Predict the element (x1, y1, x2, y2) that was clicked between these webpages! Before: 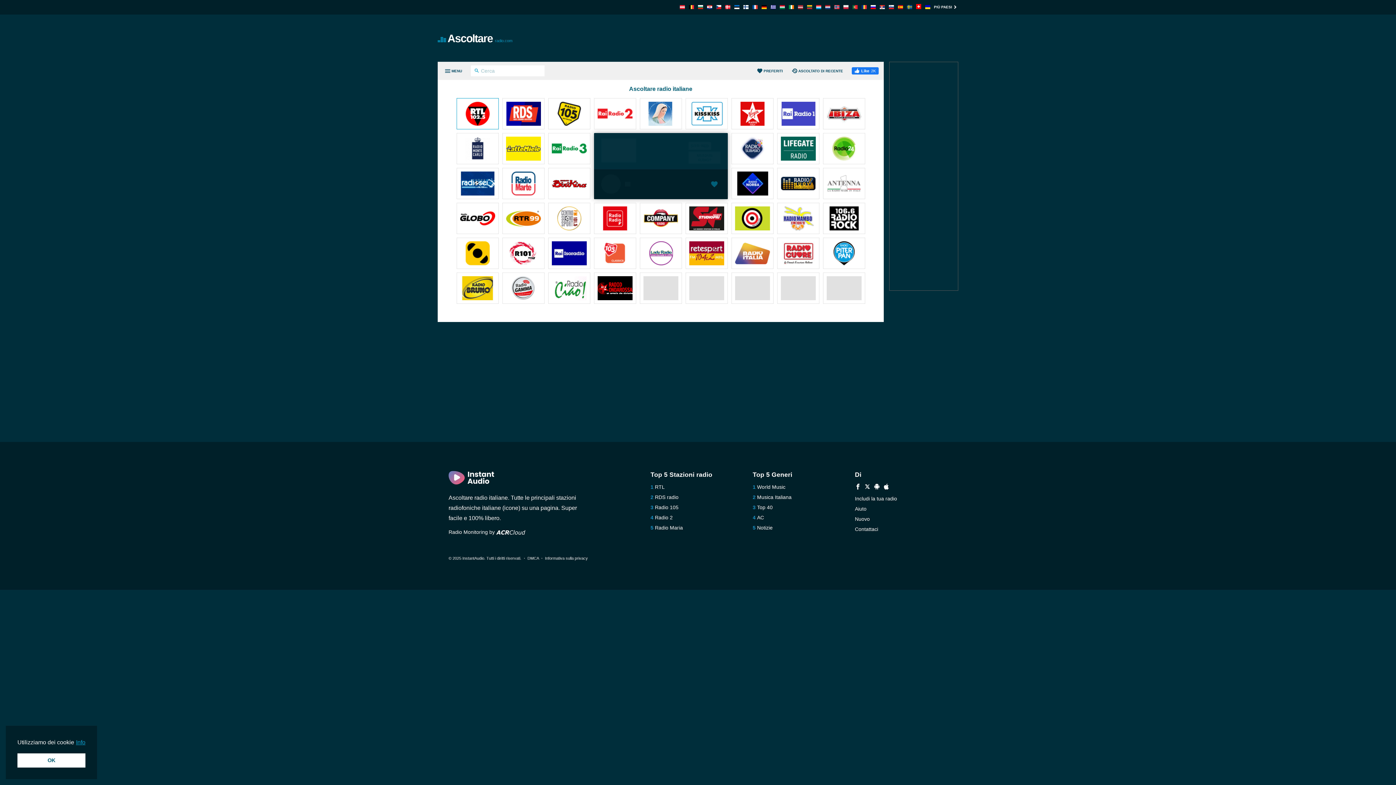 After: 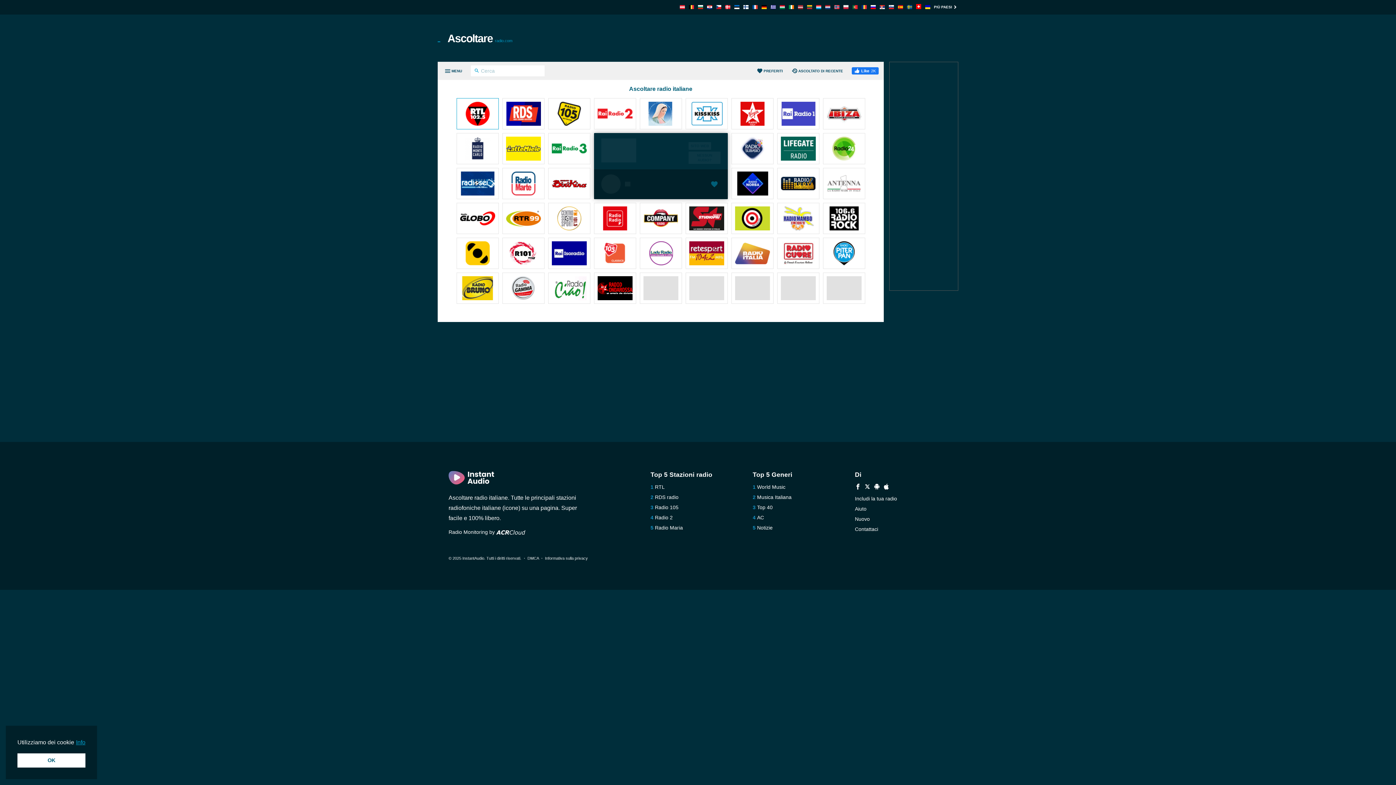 Action: bbox: (551, 136, 586, 162)